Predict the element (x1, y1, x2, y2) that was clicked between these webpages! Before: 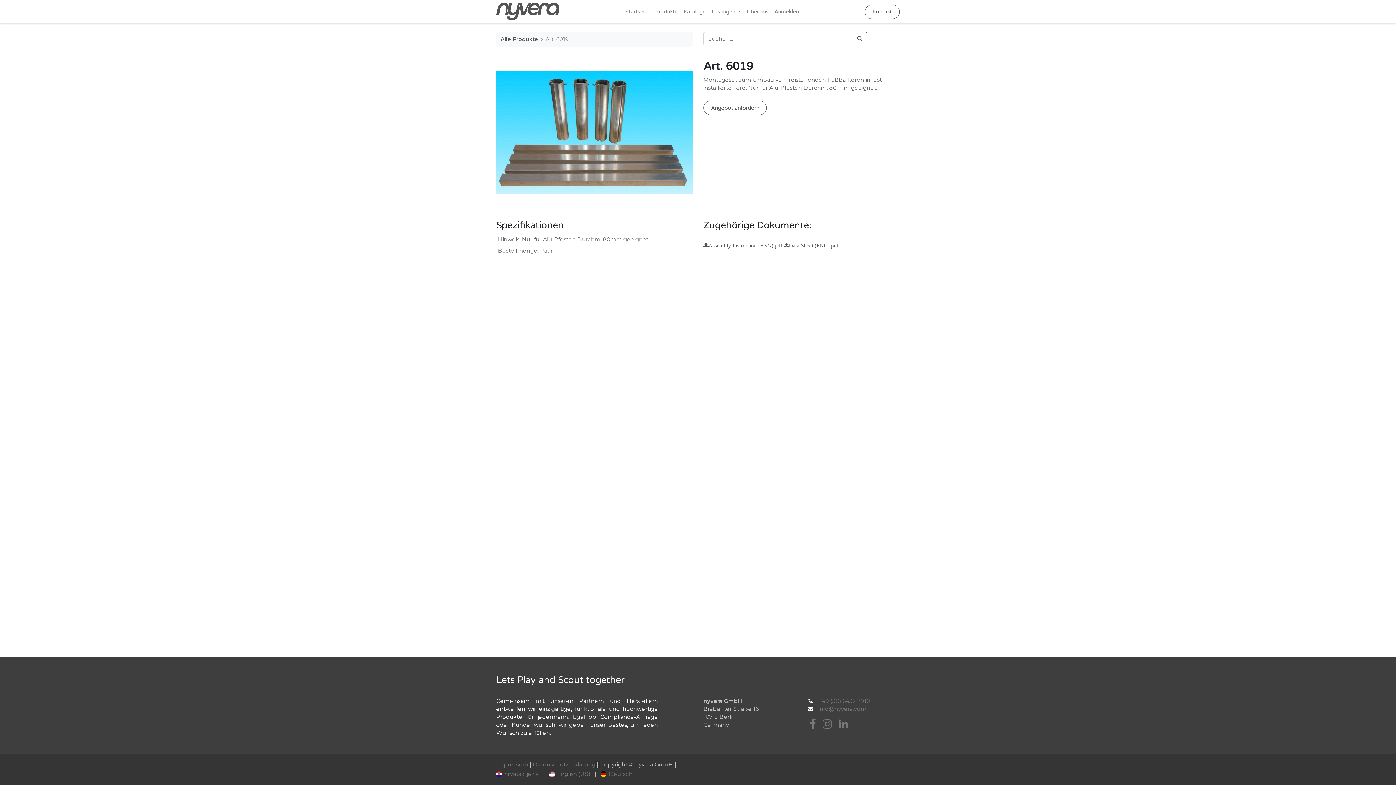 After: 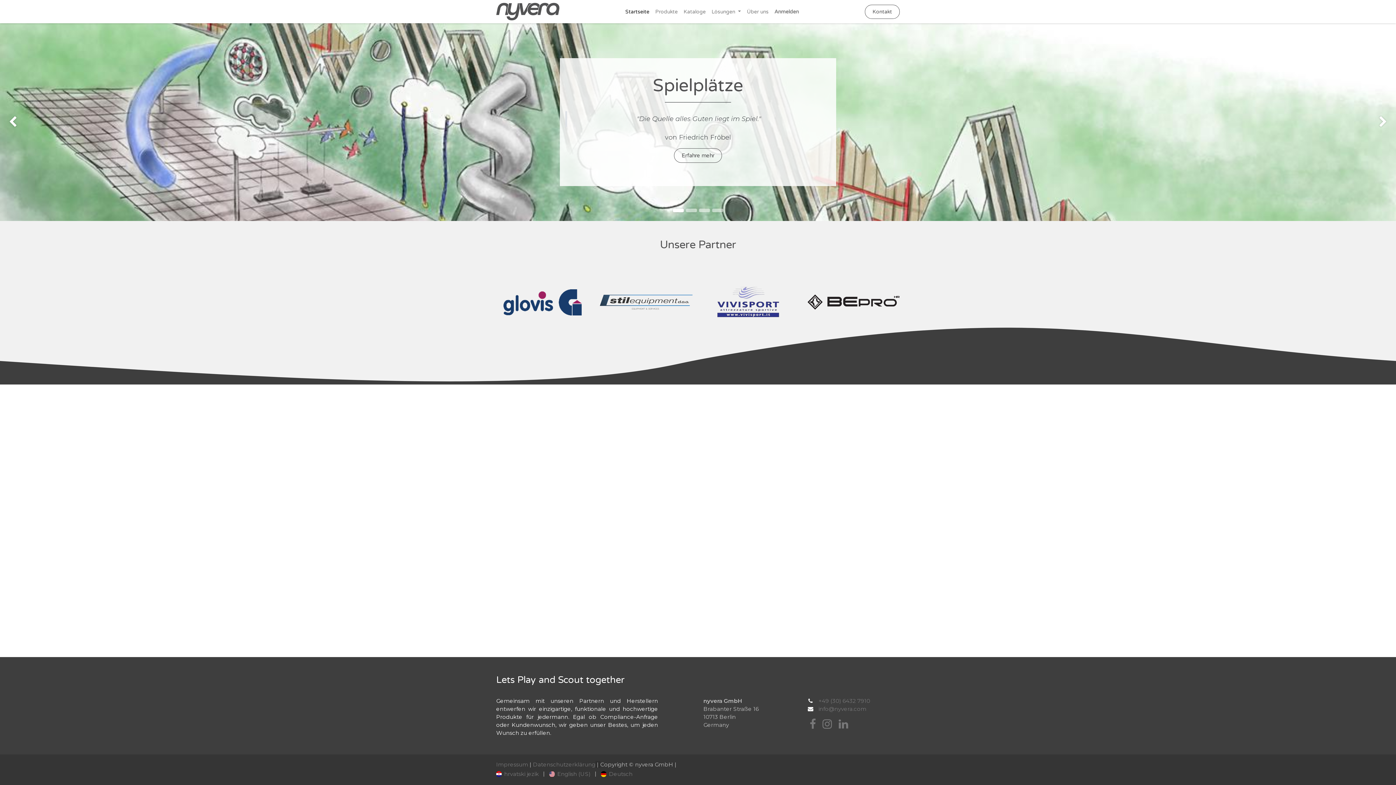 Action: bbox: (622, 4, 652, 18) label: Startseite